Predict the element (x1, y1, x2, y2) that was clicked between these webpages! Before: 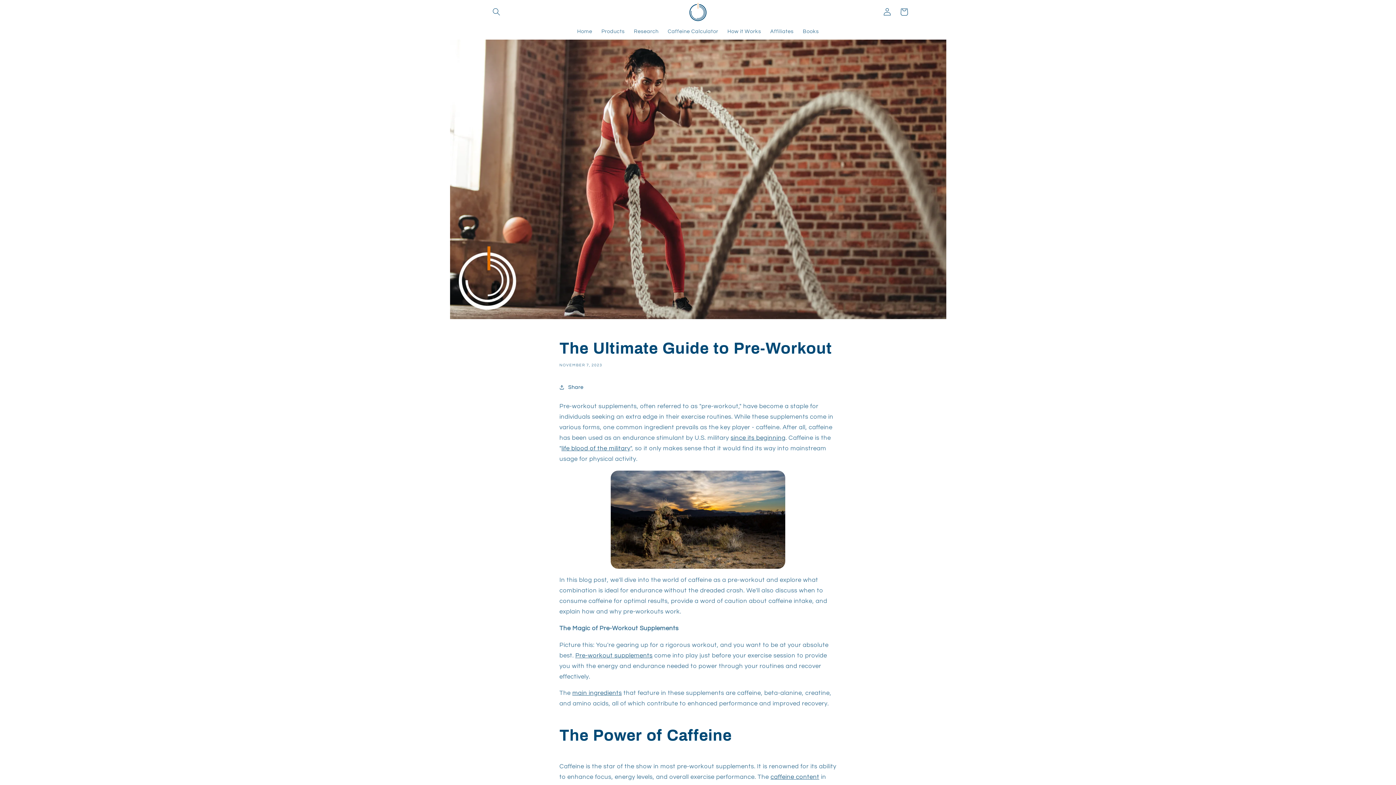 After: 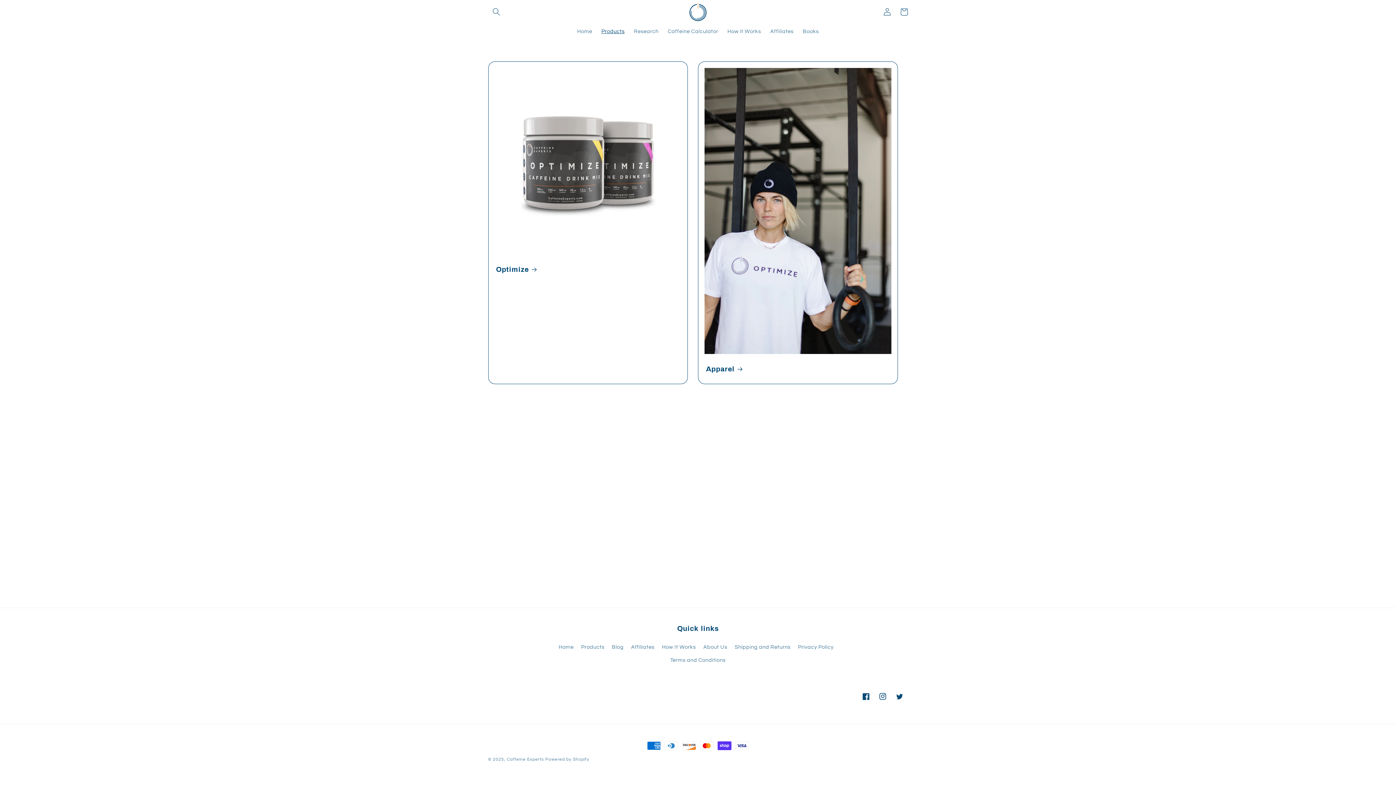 Action: bbox: (596, 23, 629, 39) label: Products